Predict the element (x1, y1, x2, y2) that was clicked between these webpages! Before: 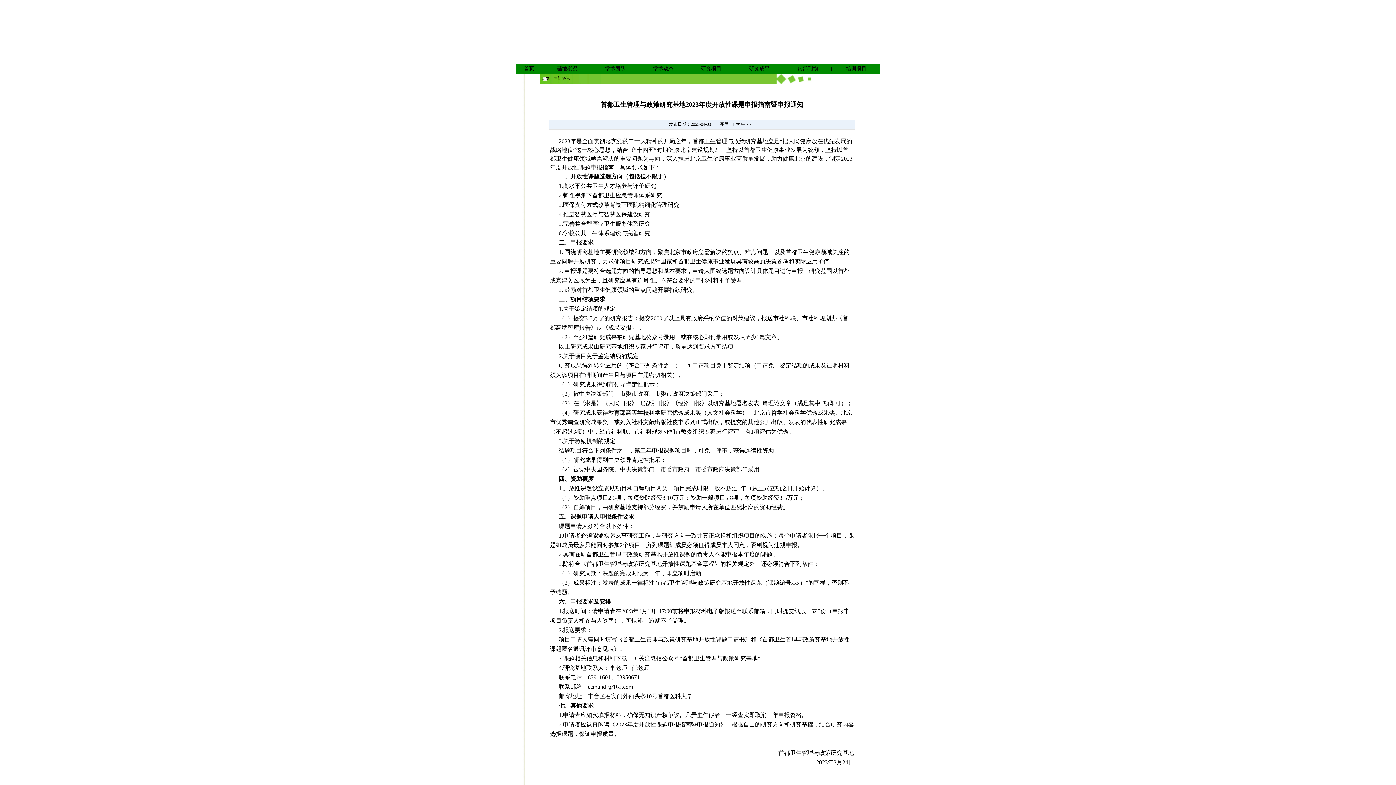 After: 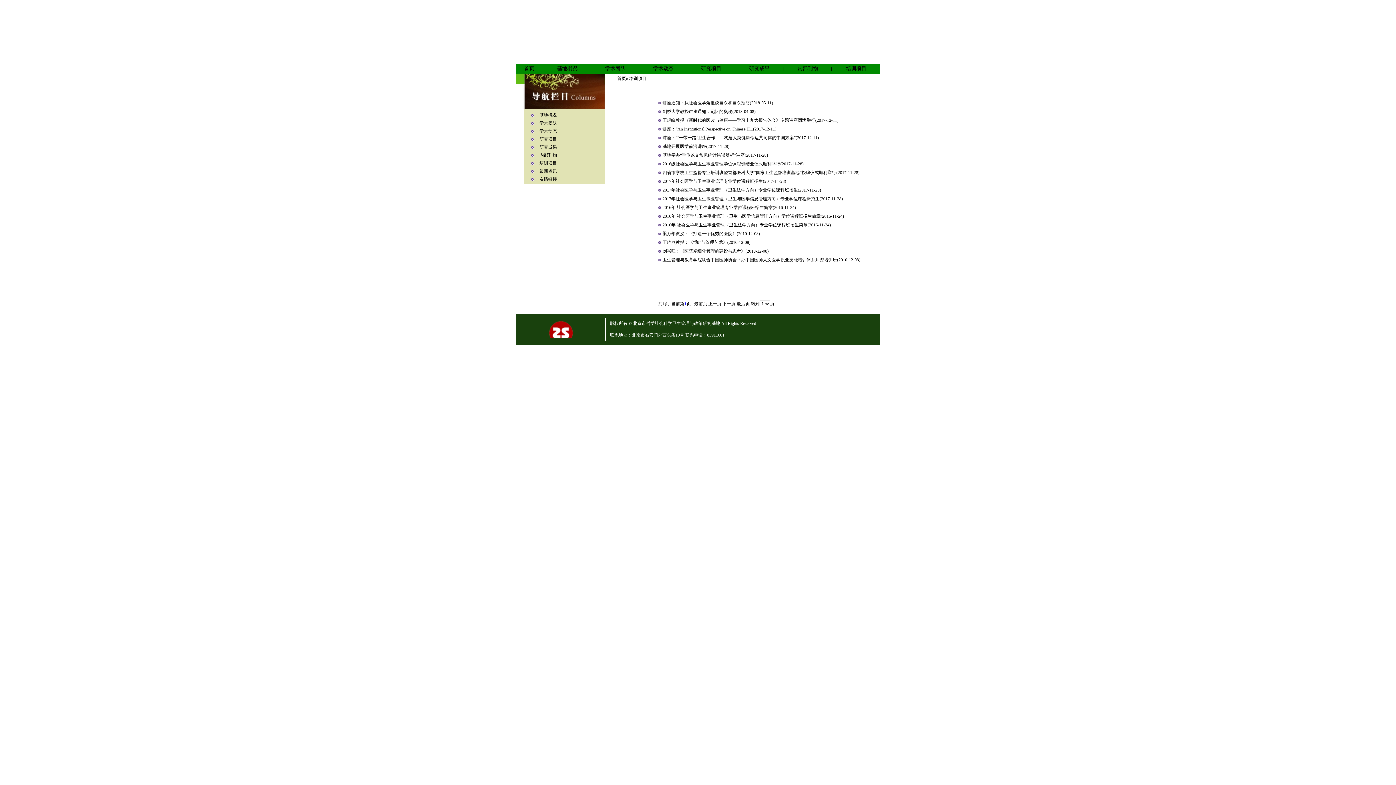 Action: label: 培训项目 bbox: (846, 65, 866, 71)